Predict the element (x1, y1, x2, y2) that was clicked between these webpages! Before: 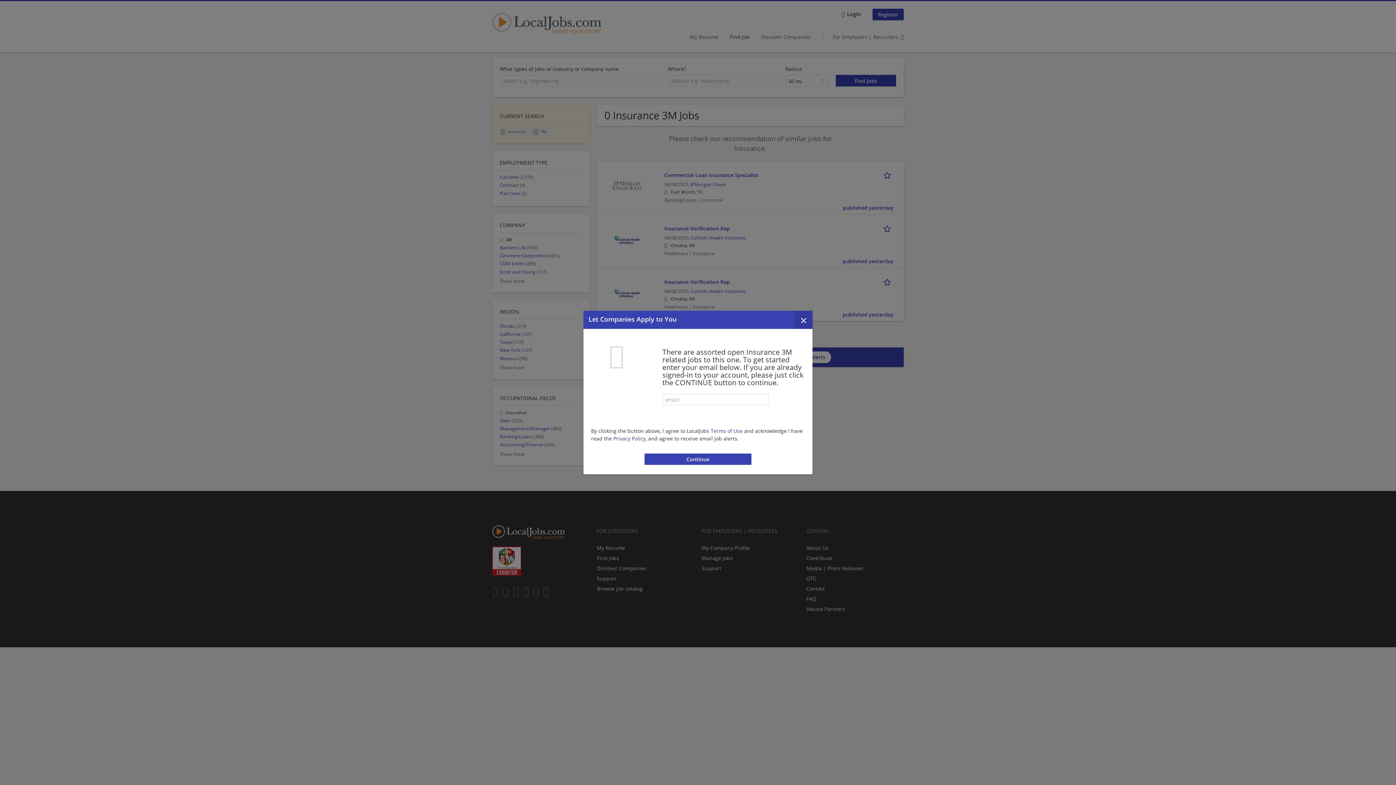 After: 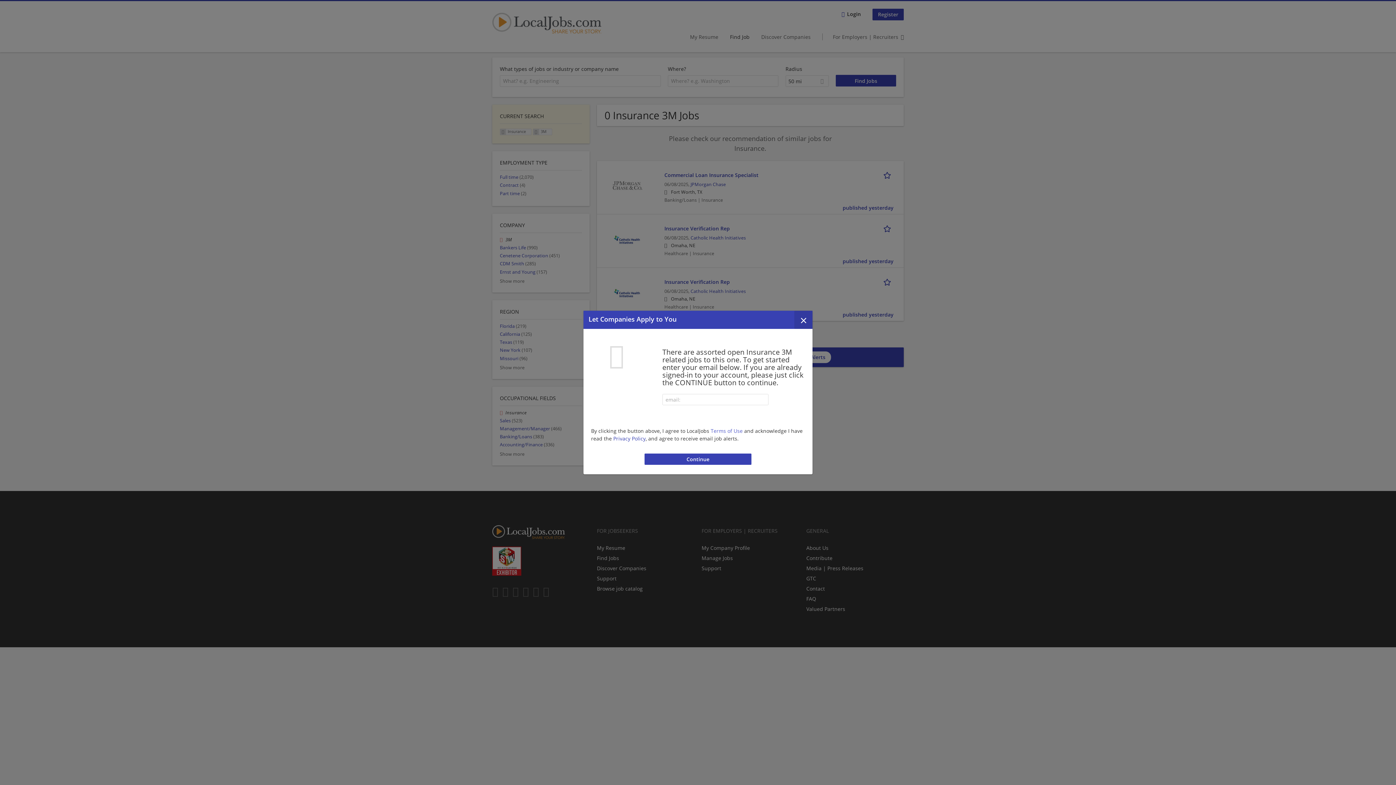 Action: label: Terms of Use bbox: (710, 427, 742, 434)